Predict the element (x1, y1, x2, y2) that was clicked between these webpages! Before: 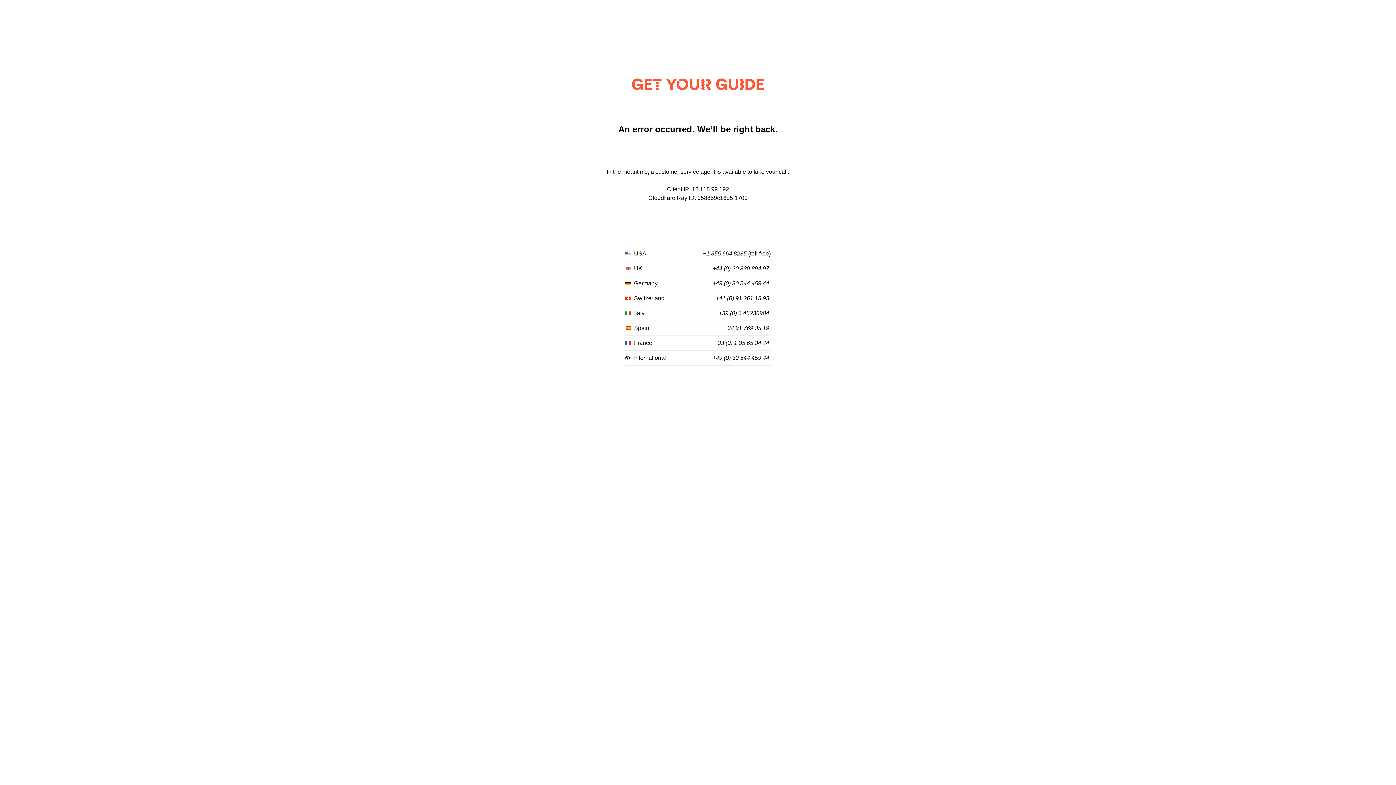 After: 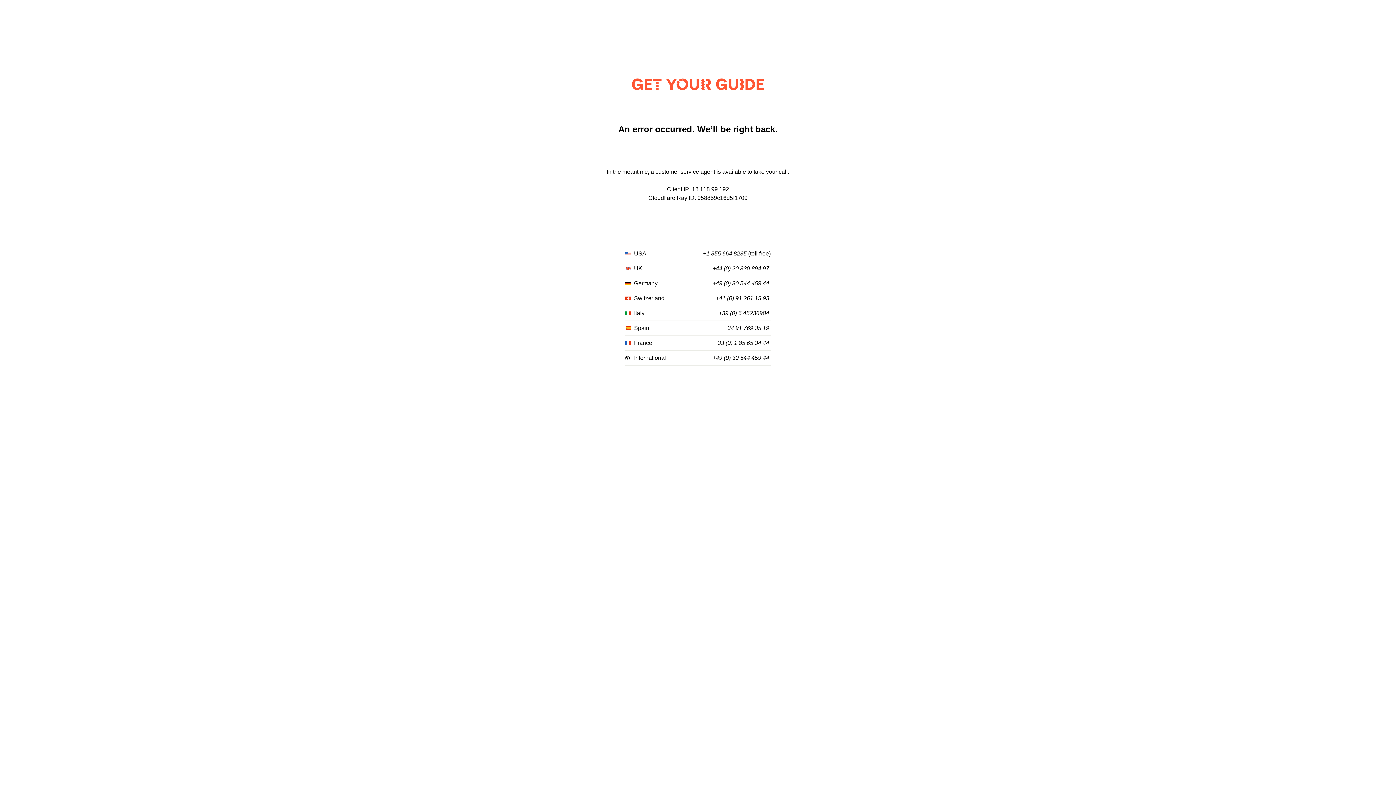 Action: bbox: (712, 355, 769, 361) label: +49 (0) 30 544 459 44